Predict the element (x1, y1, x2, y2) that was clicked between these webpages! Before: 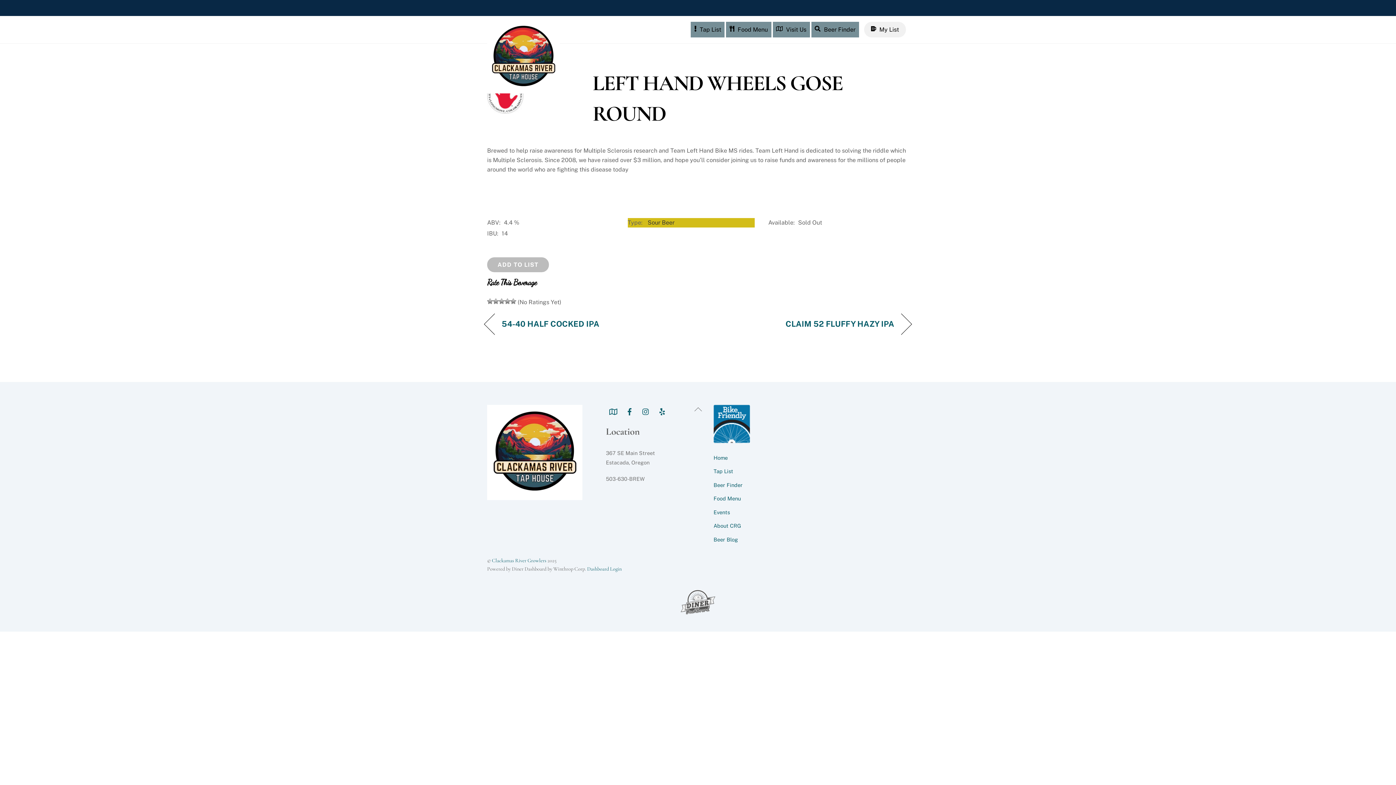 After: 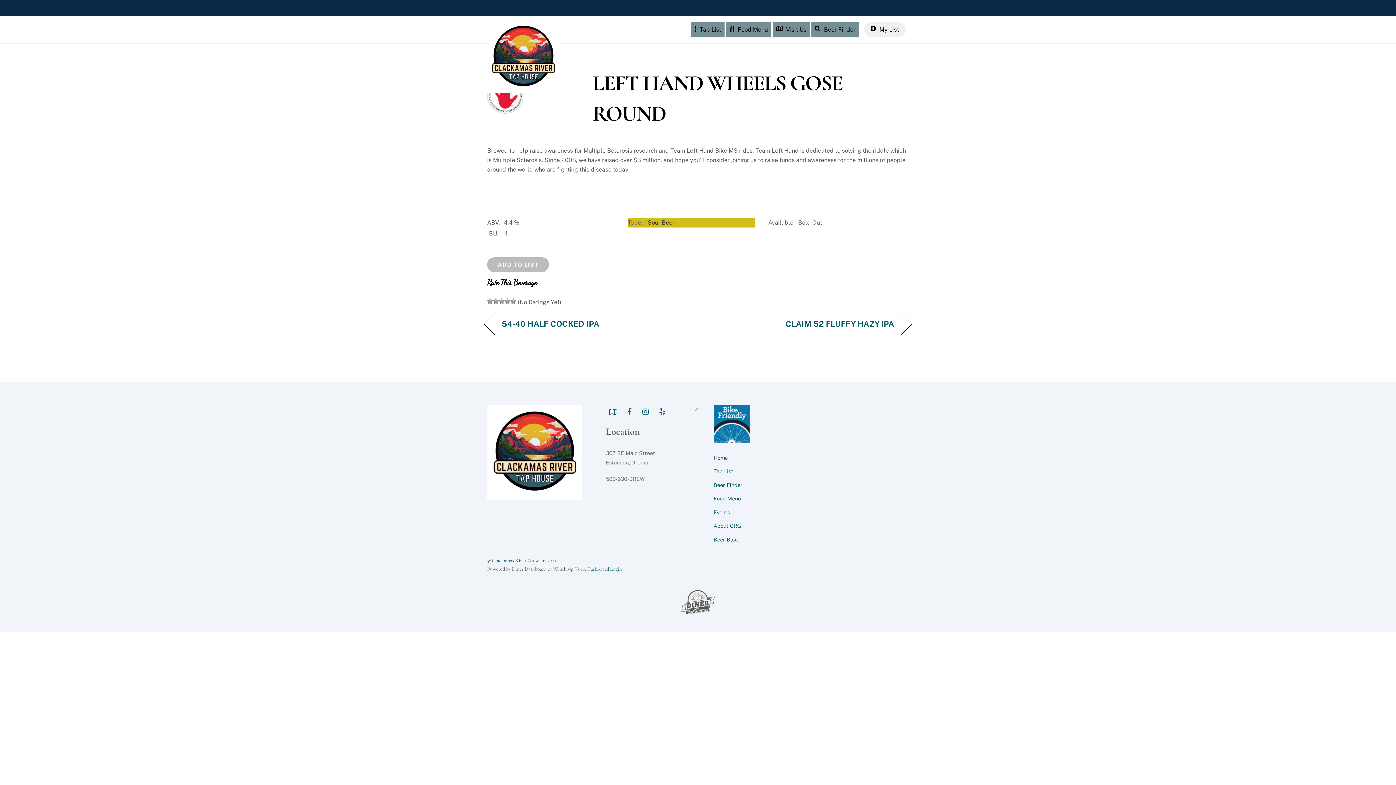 Action: bbox: (487, 583, 909, 620)